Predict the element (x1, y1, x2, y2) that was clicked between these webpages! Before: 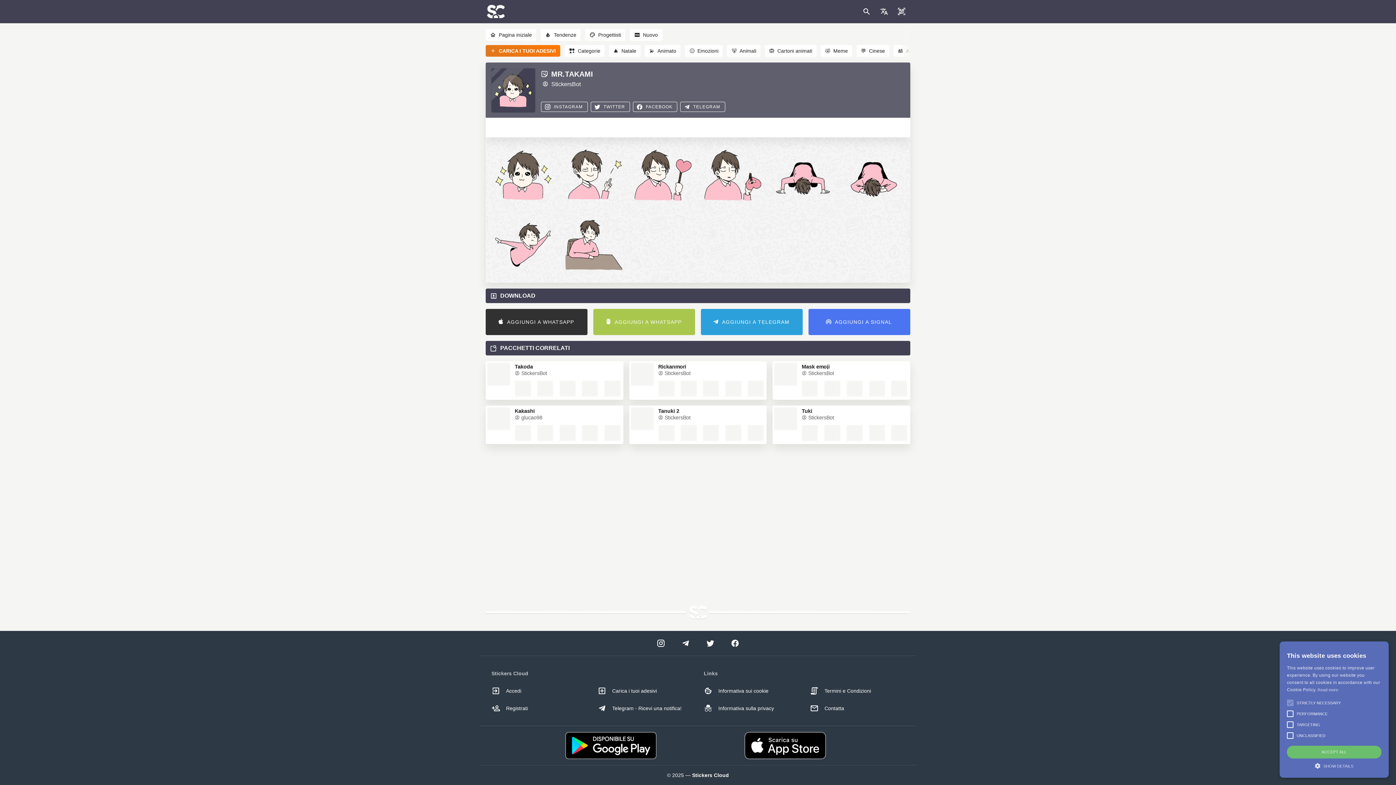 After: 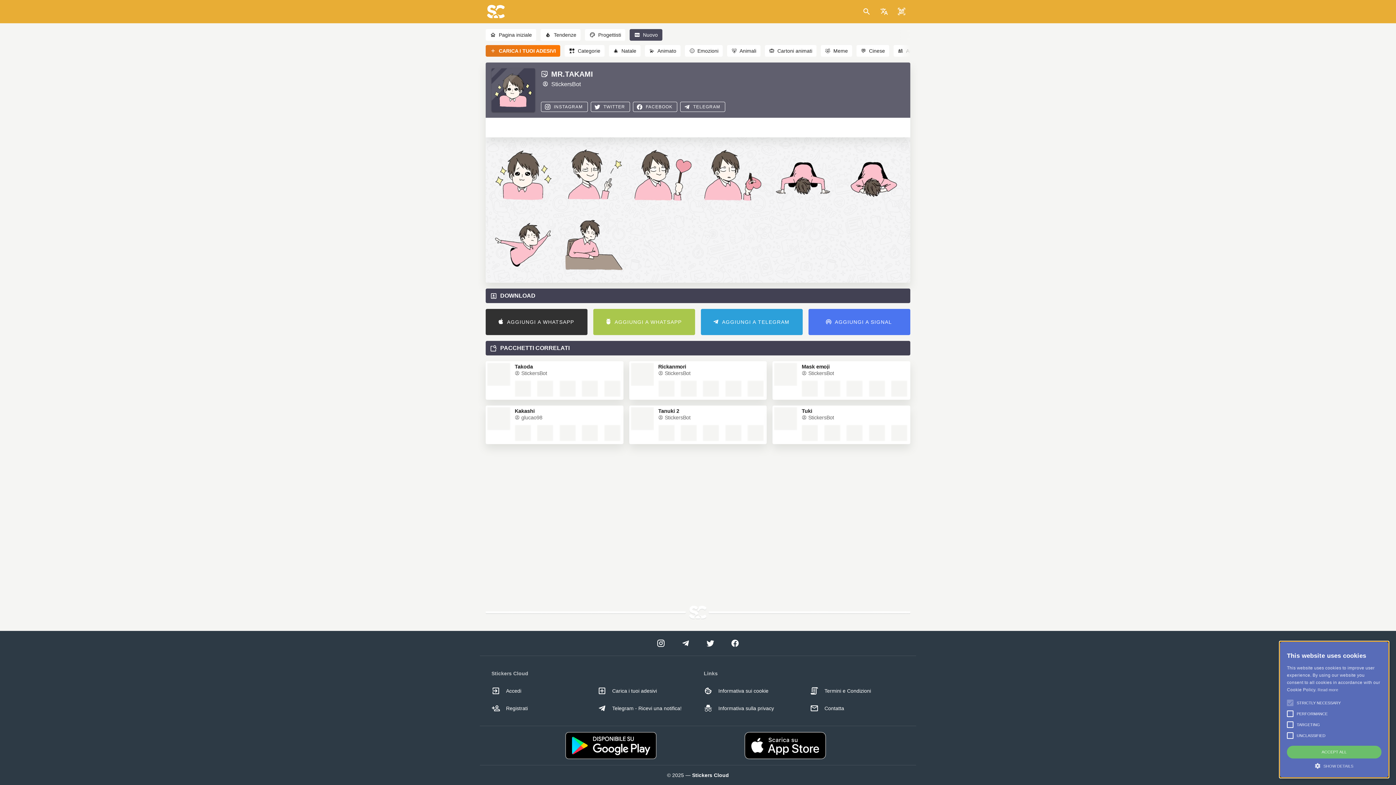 Action: label: Nuovo bbox: (629, 31, 665, 37)